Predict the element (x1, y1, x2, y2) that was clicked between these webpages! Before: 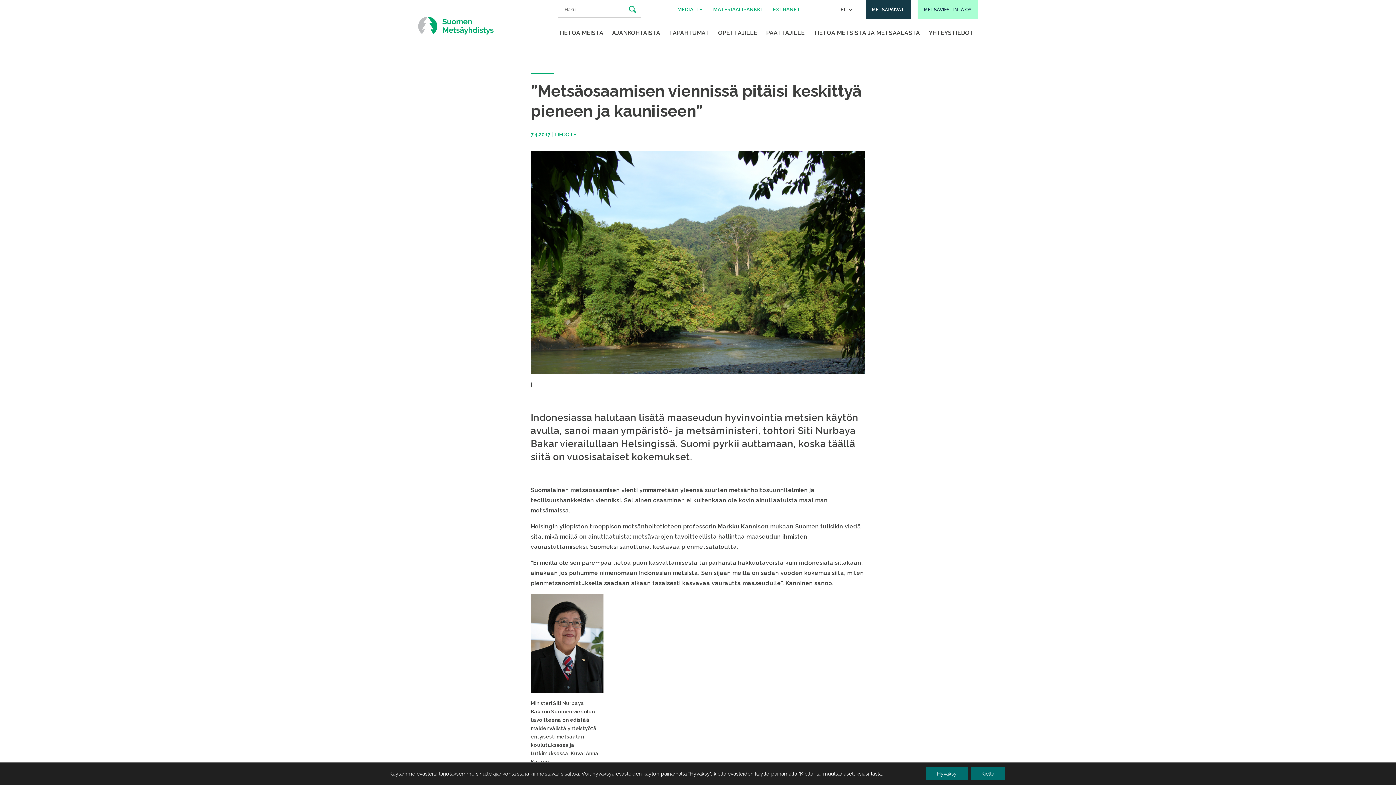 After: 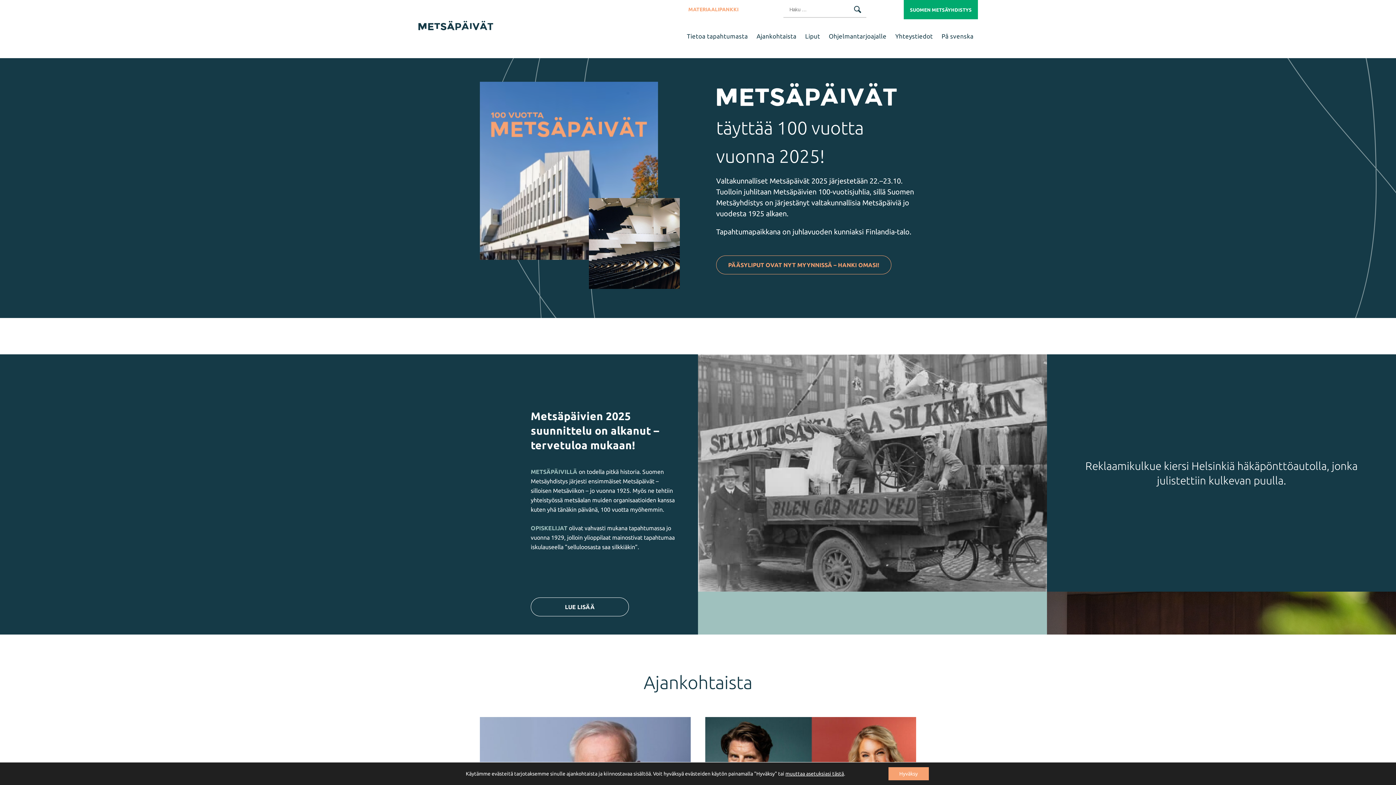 Action: label: METSÄPÄIVÄT bbox: (865, 0, 910, 19)